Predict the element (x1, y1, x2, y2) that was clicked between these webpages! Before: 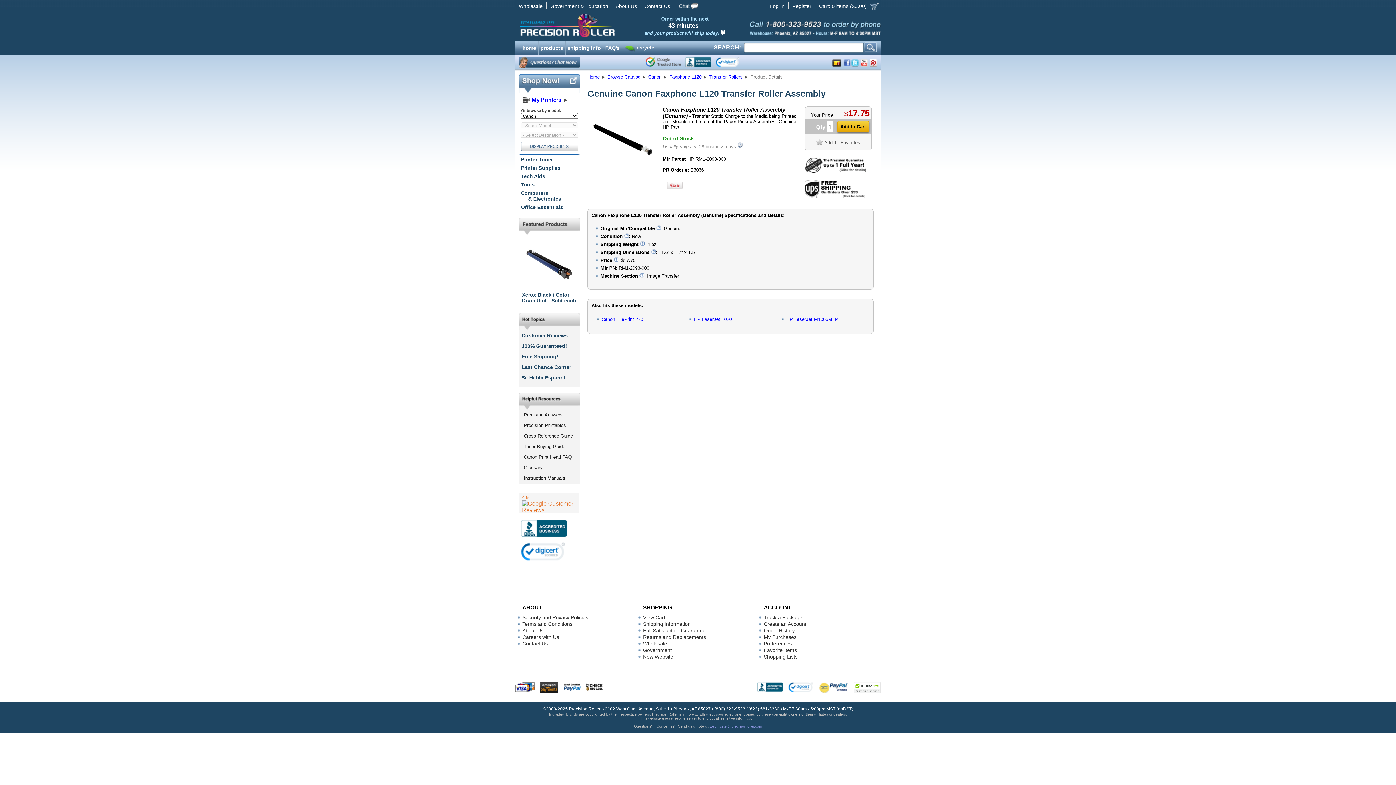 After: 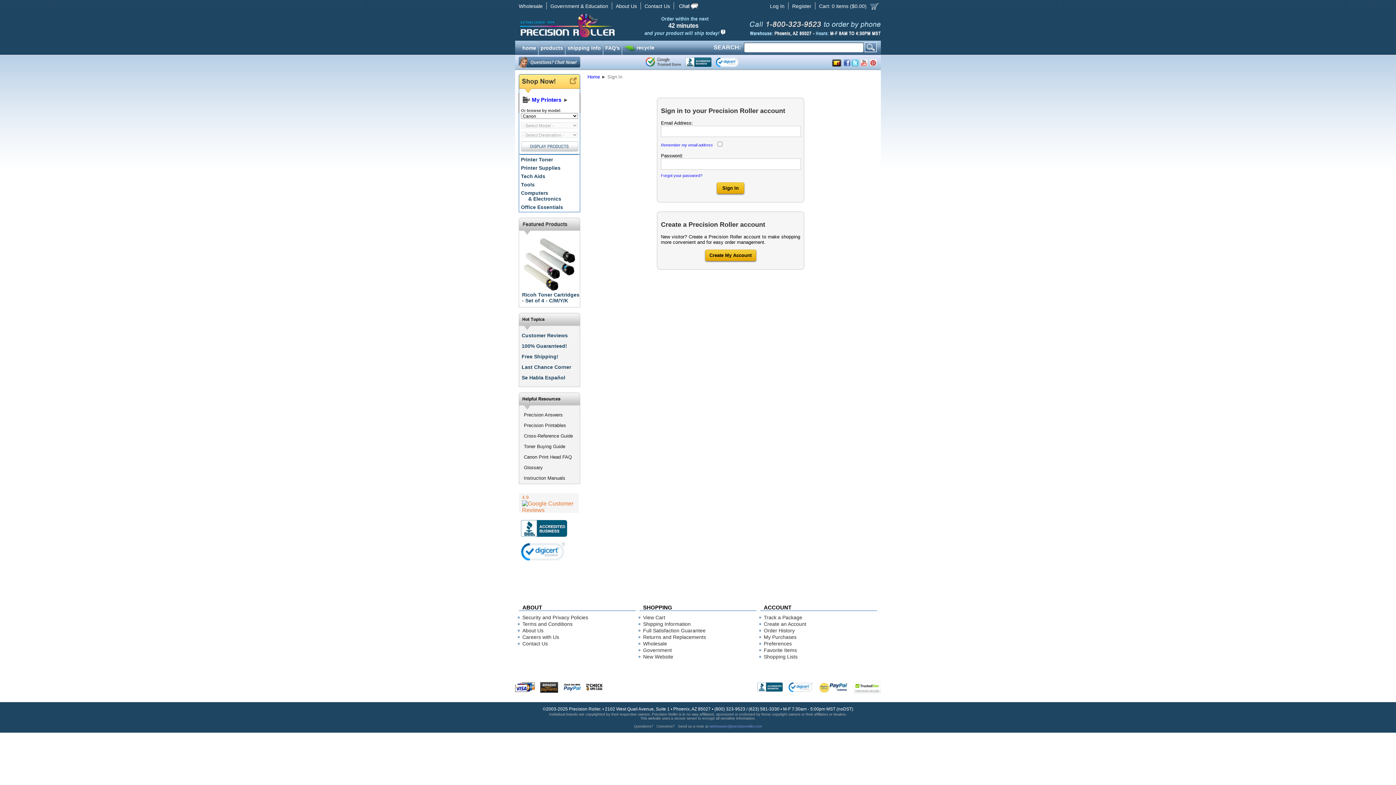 Action: bbox: (764, 628, 794, 633) label: Order History